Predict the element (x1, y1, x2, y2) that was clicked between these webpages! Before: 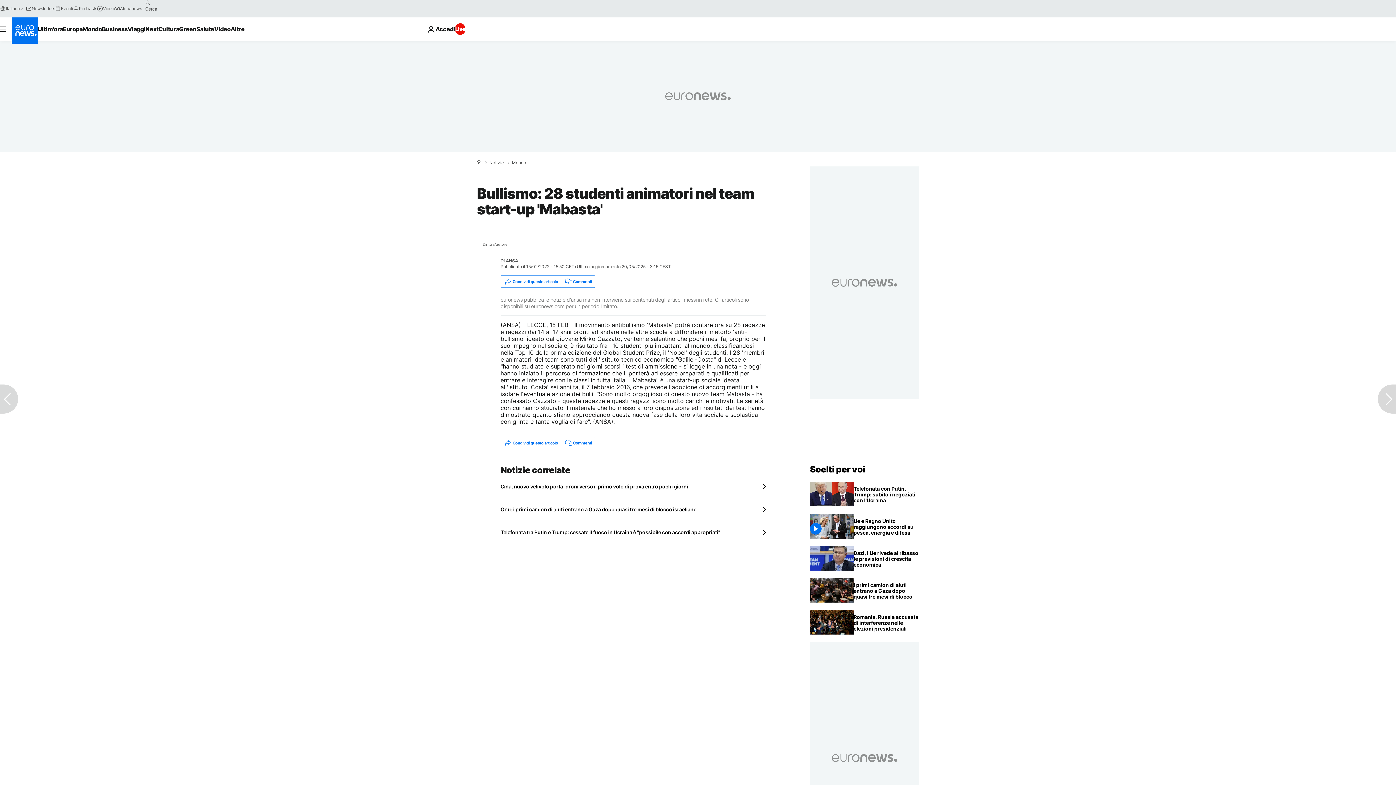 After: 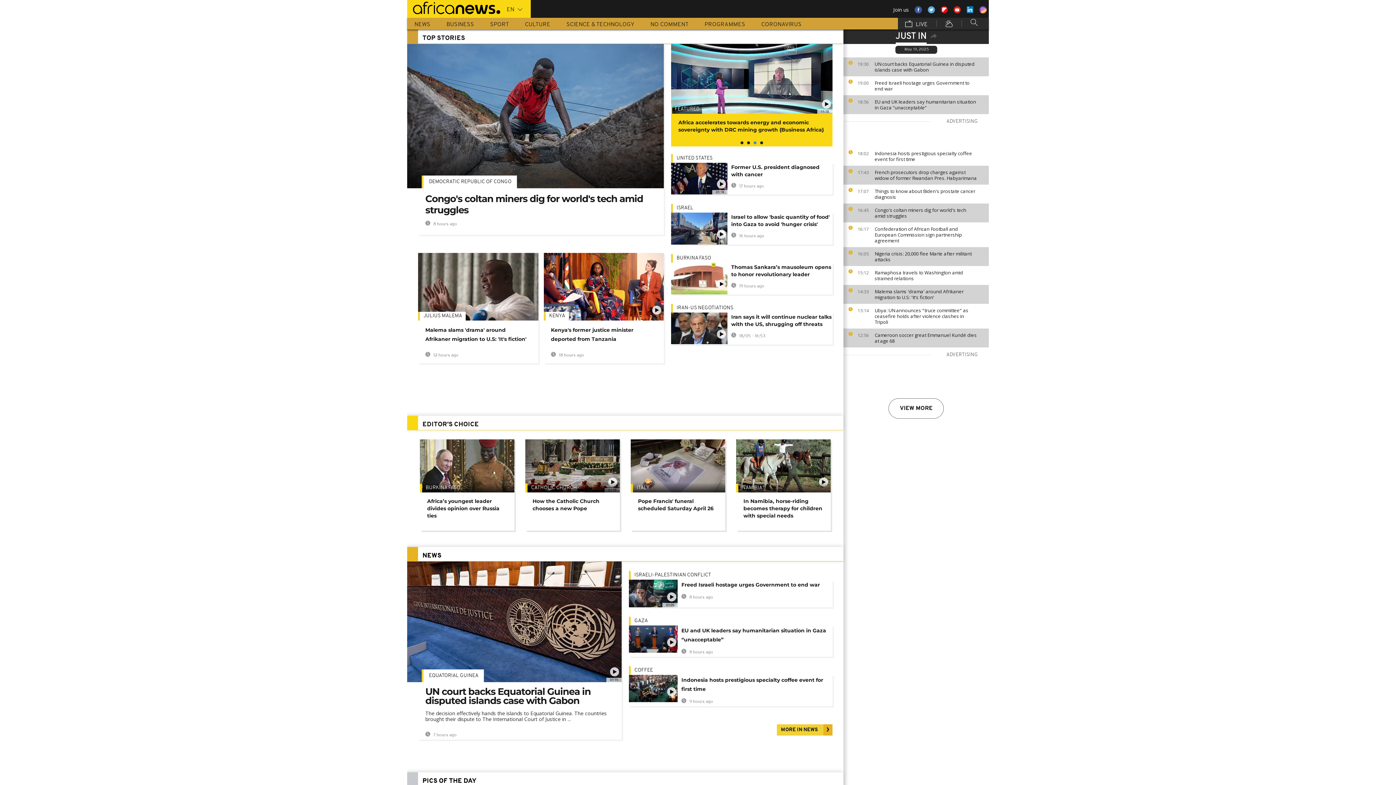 Action: label: Africanews bbox: (114, 5, 142, 11)